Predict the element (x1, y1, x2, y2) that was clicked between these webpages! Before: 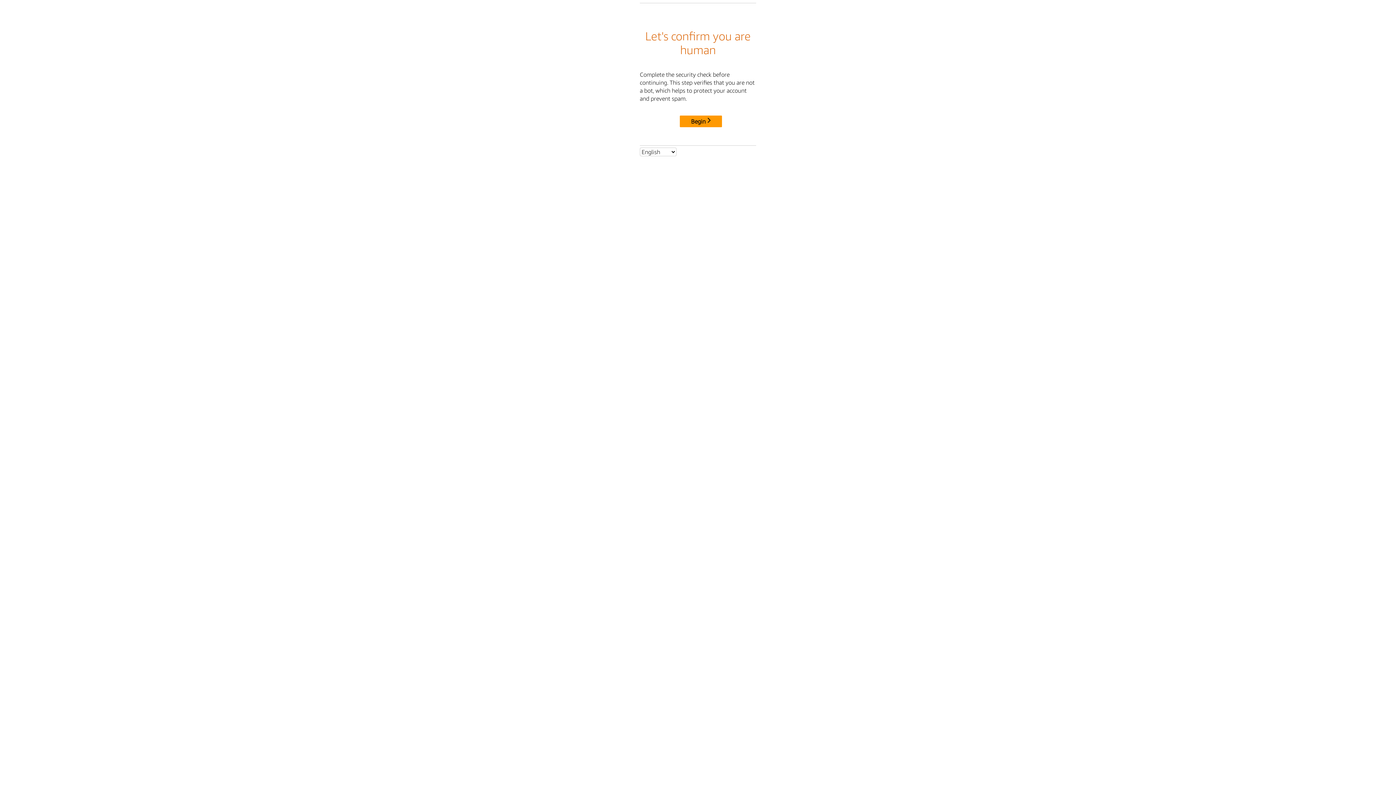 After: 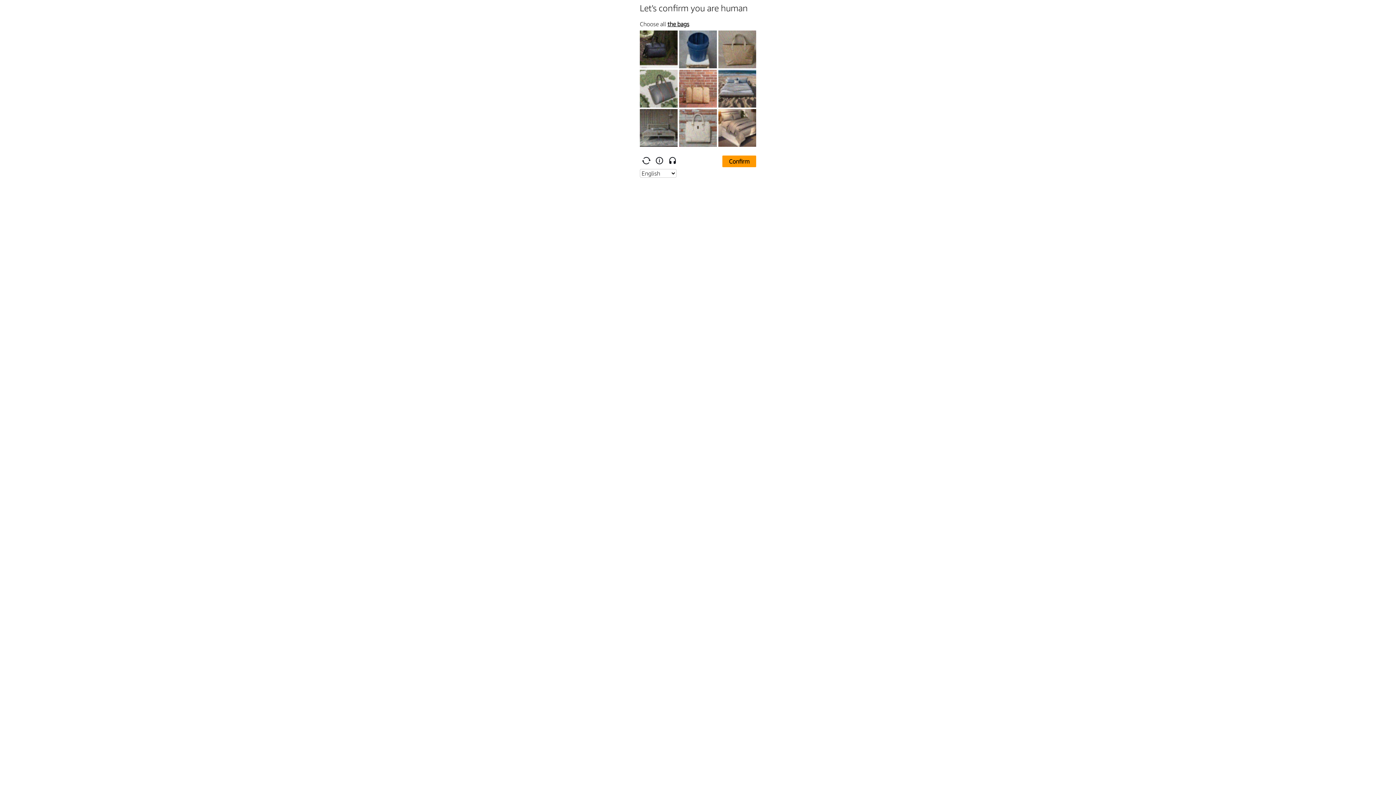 Action: bbox: (680, 115, 722, 127) label: Begin